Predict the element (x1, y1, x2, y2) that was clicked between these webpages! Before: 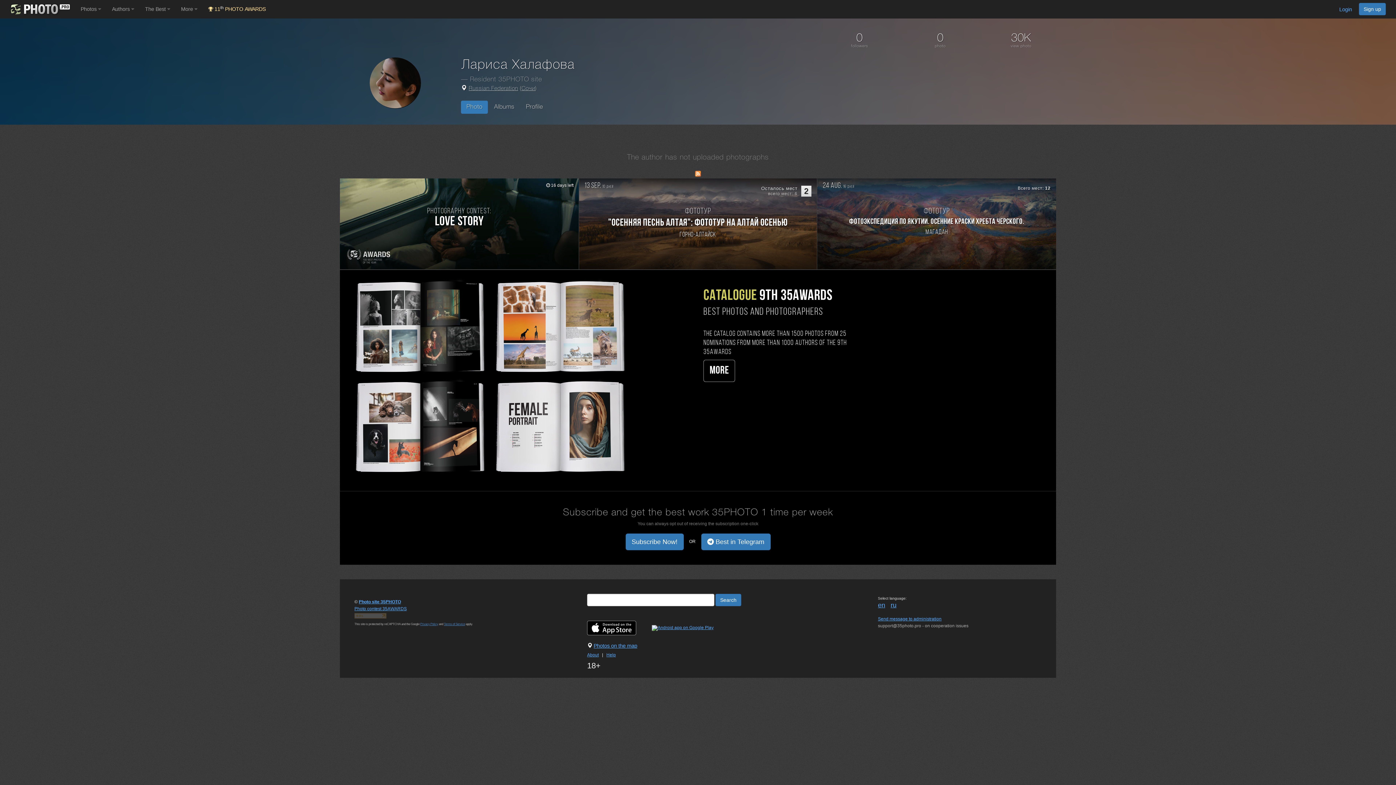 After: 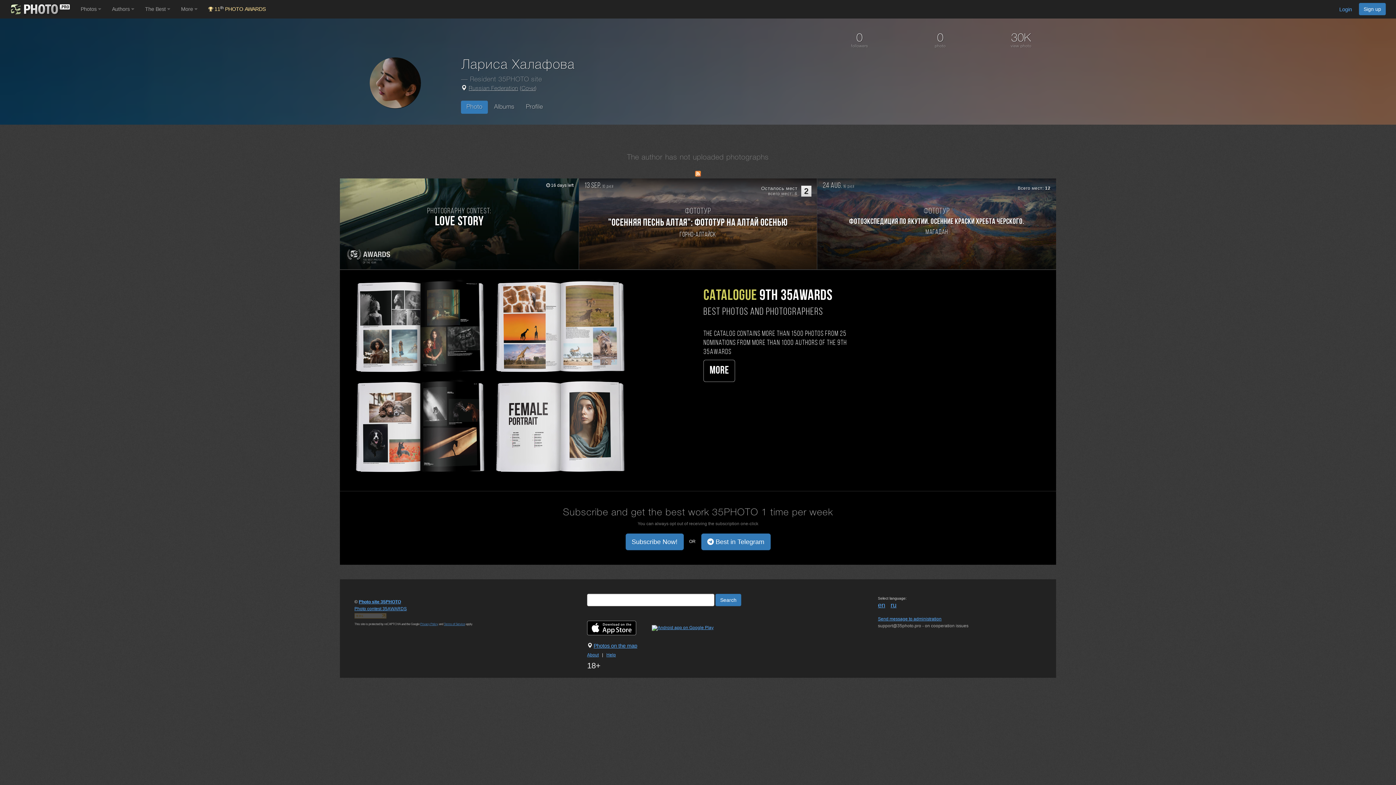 Action: bbox: (823, 178, 1050, 269) label: 24 aug. 16 дней
Всего мест: 12
Фототур
ФОТОЭКСПЕДИЦИЯ ПО ЯКУТИИ. ОСЕННИЕ КРАСКИ ХРЕБТА ЧЕРСКОГО.
Магадан